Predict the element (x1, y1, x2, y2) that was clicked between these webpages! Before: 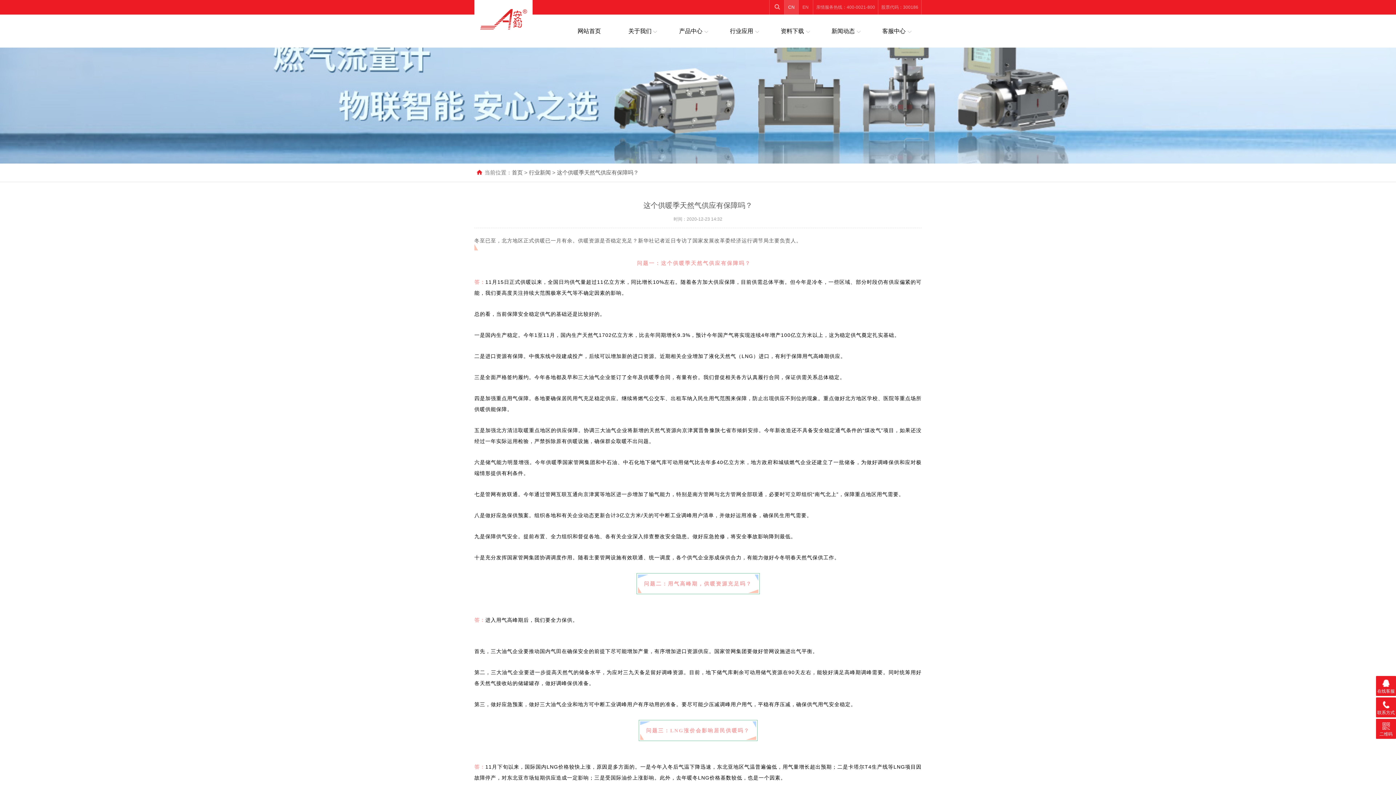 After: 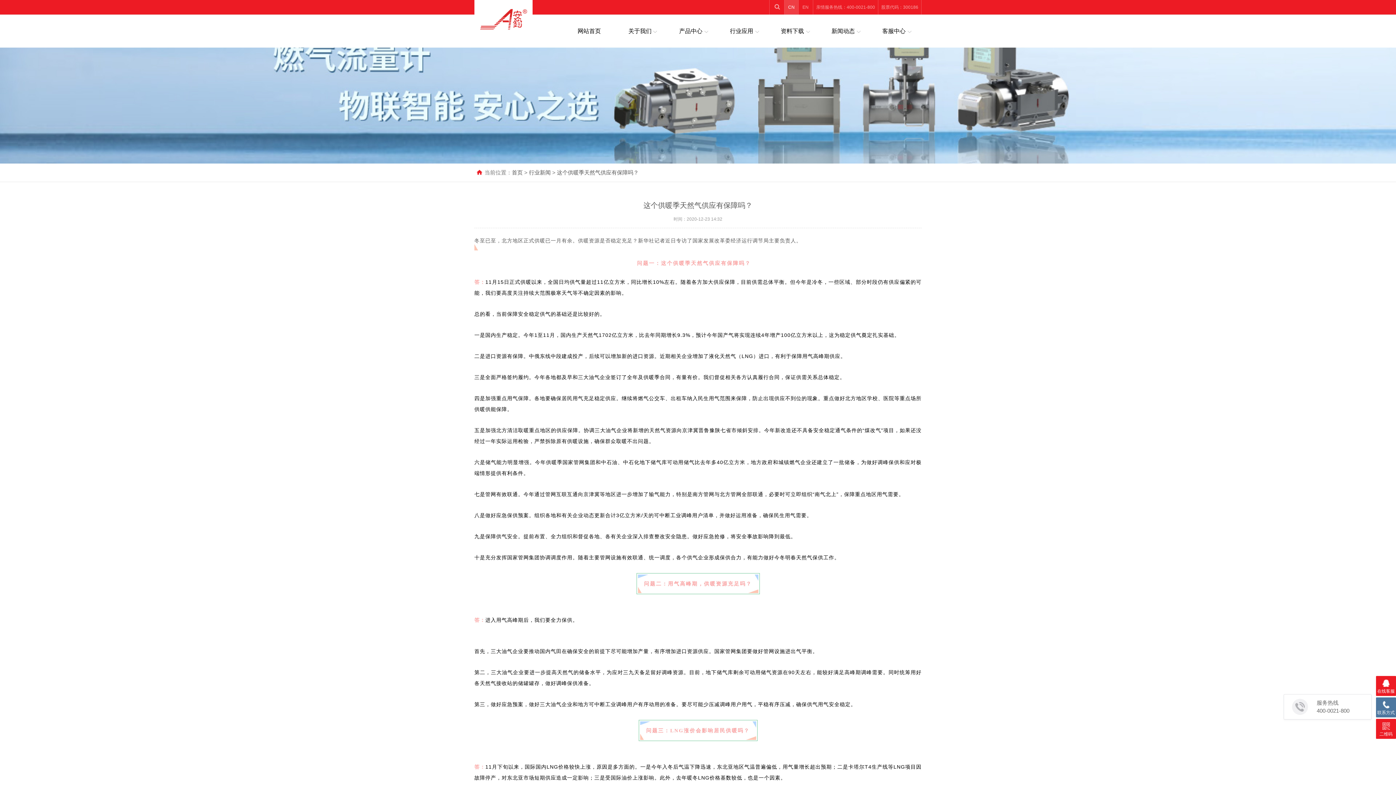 Action: bbox: (1376, 697, 1396, 717) label: 联系方式